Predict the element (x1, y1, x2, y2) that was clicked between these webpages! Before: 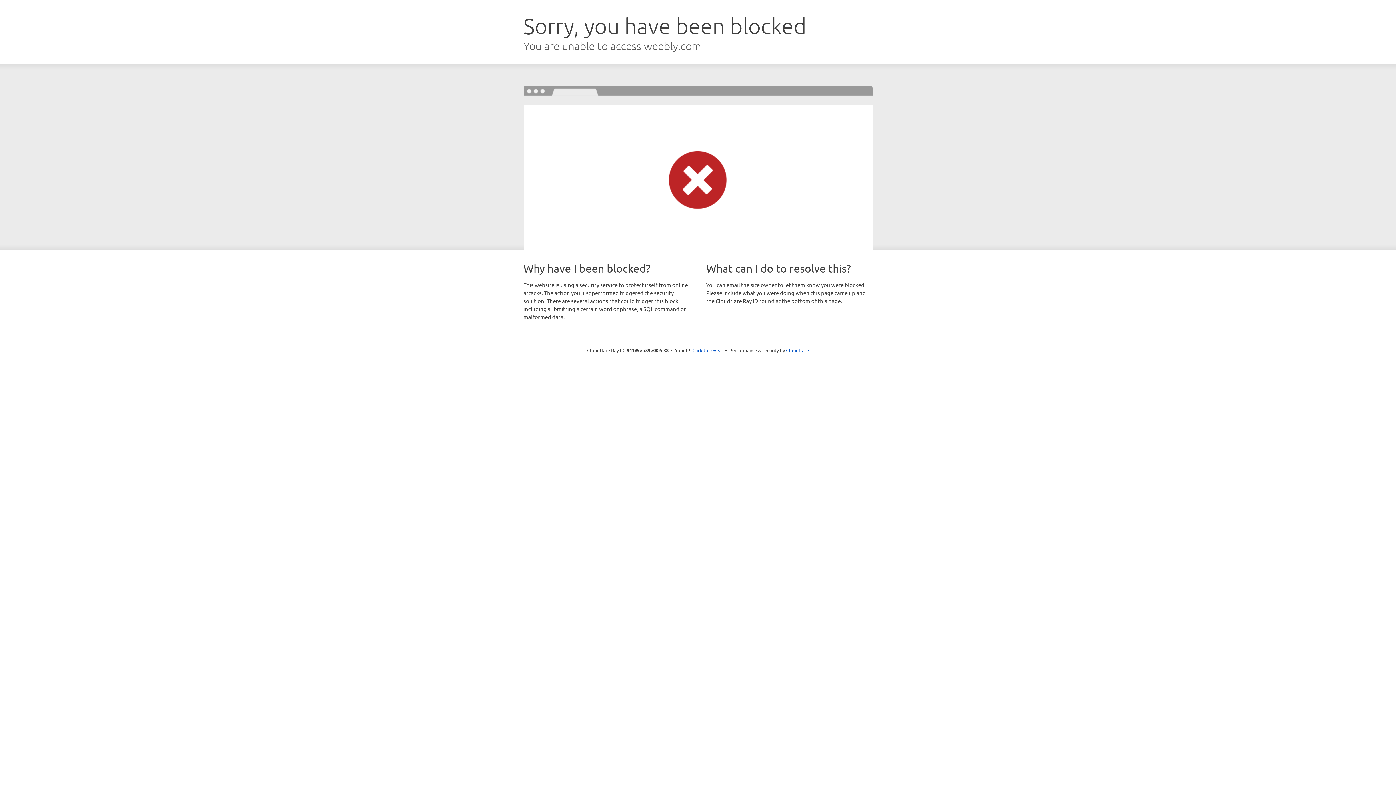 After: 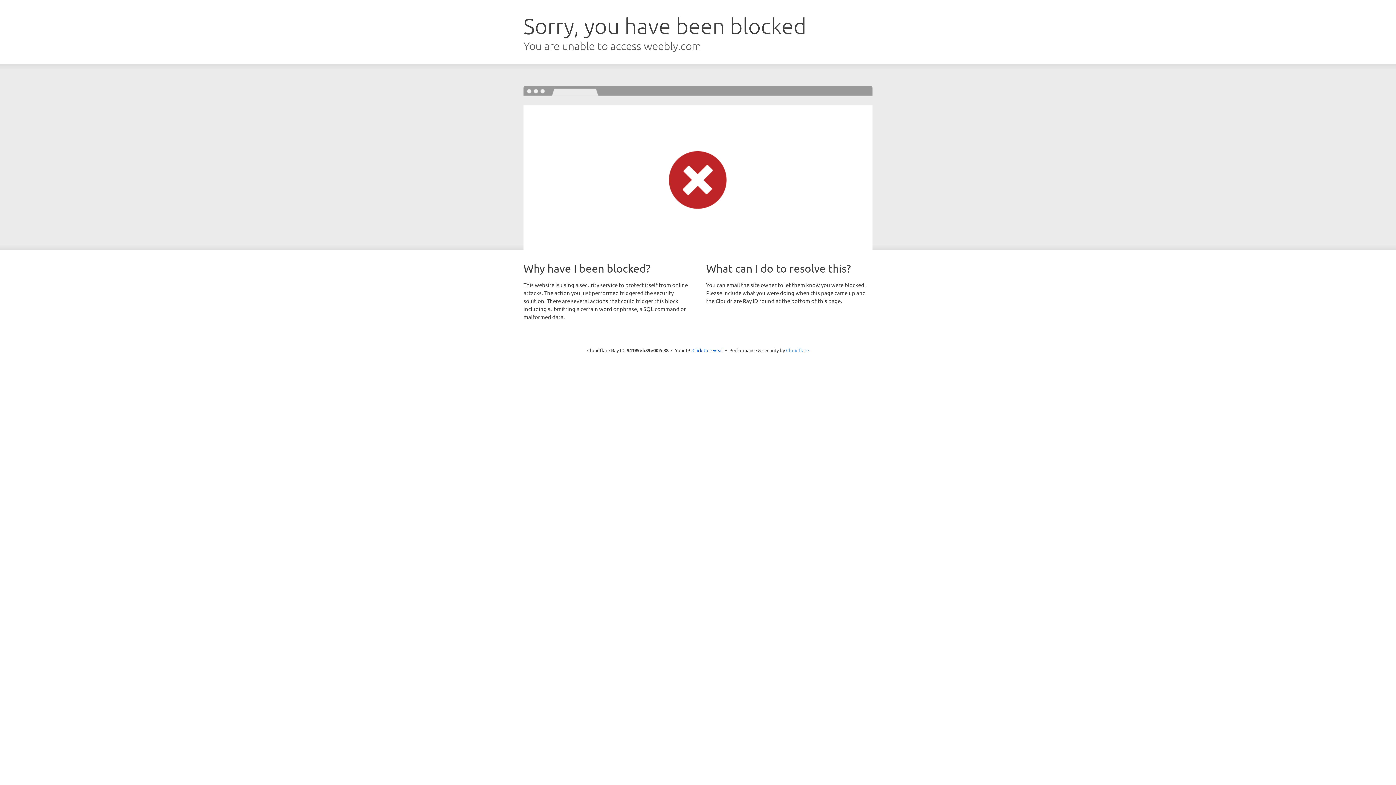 Action: bbox: (786, 347, 809, 353) label: Cloudflare